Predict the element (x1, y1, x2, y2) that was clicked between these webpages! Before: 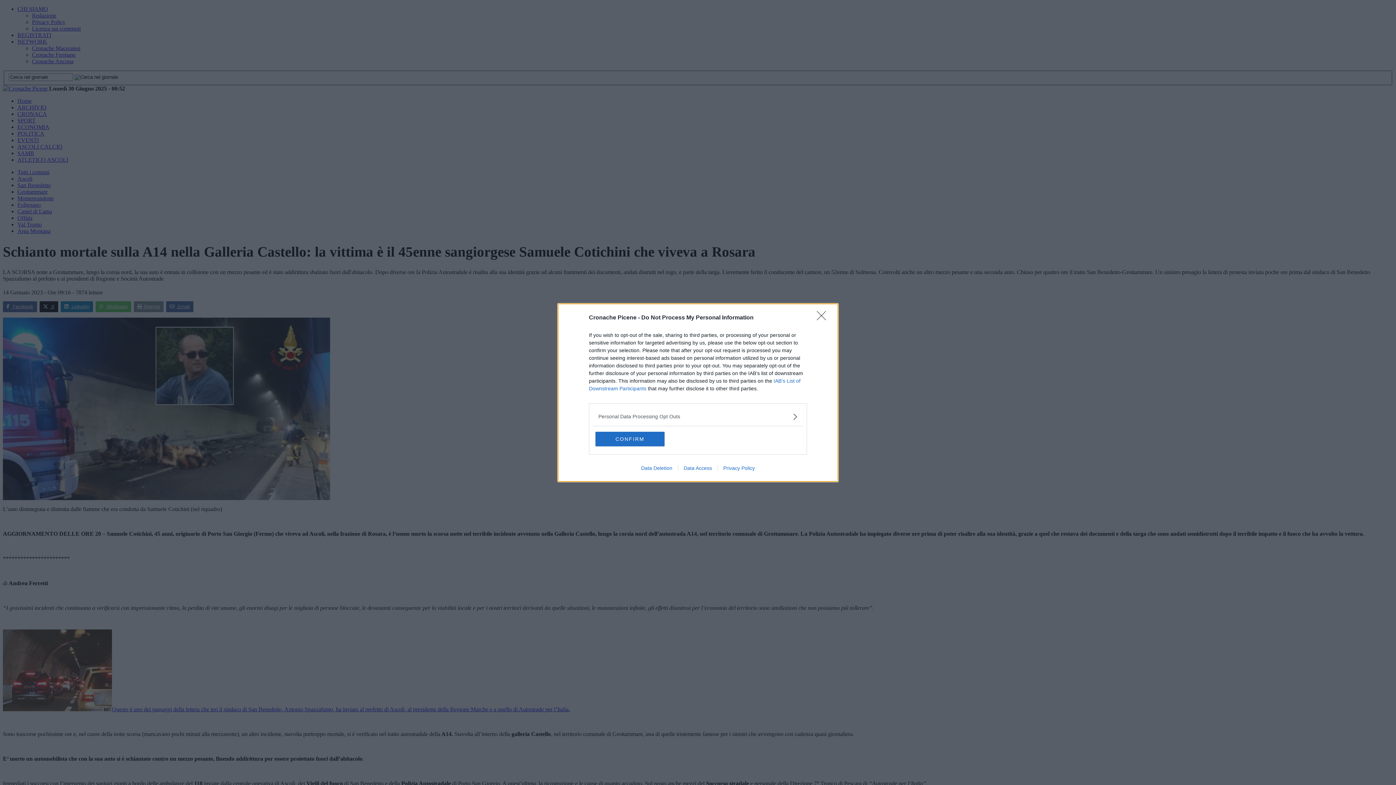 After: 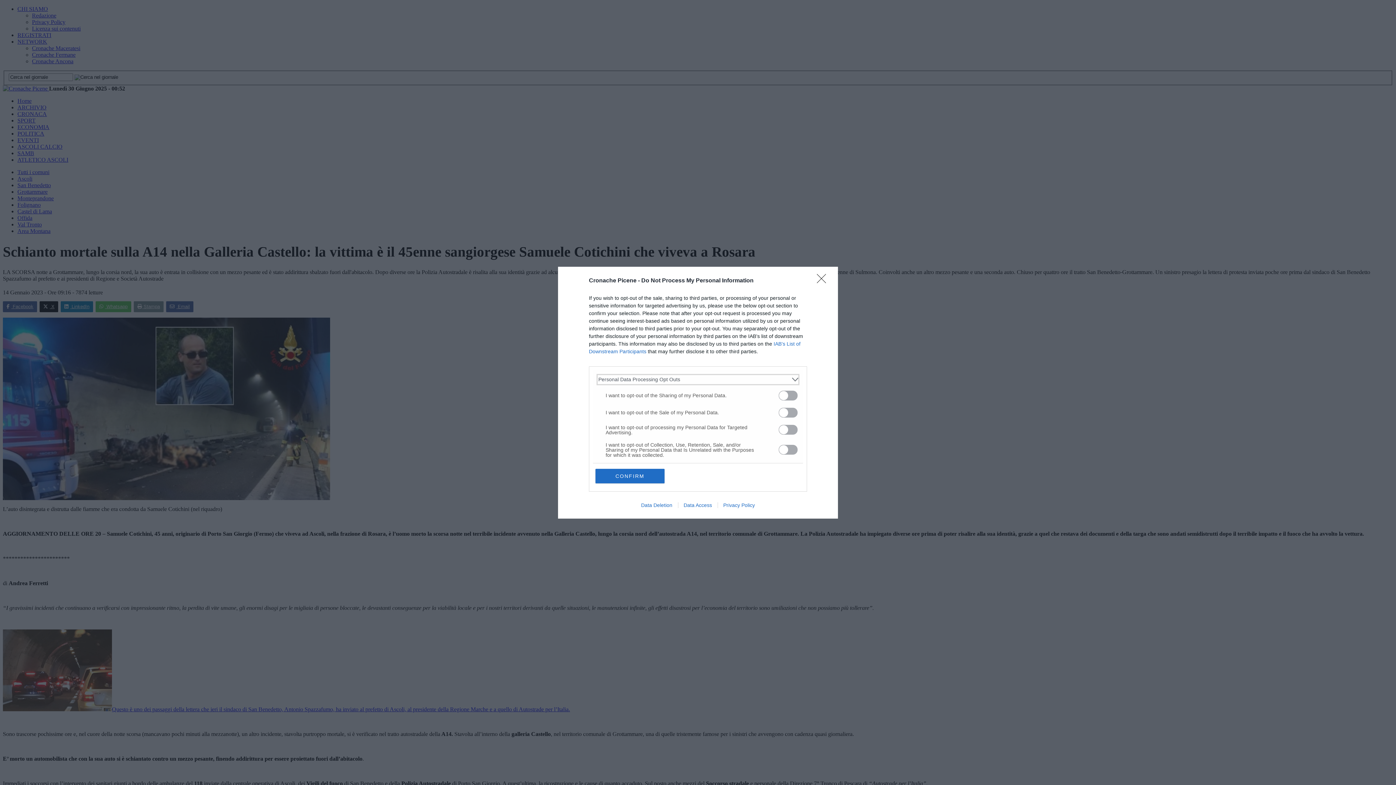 Action: bbox: (598, 412, 797, 420) label: Opt-Outs